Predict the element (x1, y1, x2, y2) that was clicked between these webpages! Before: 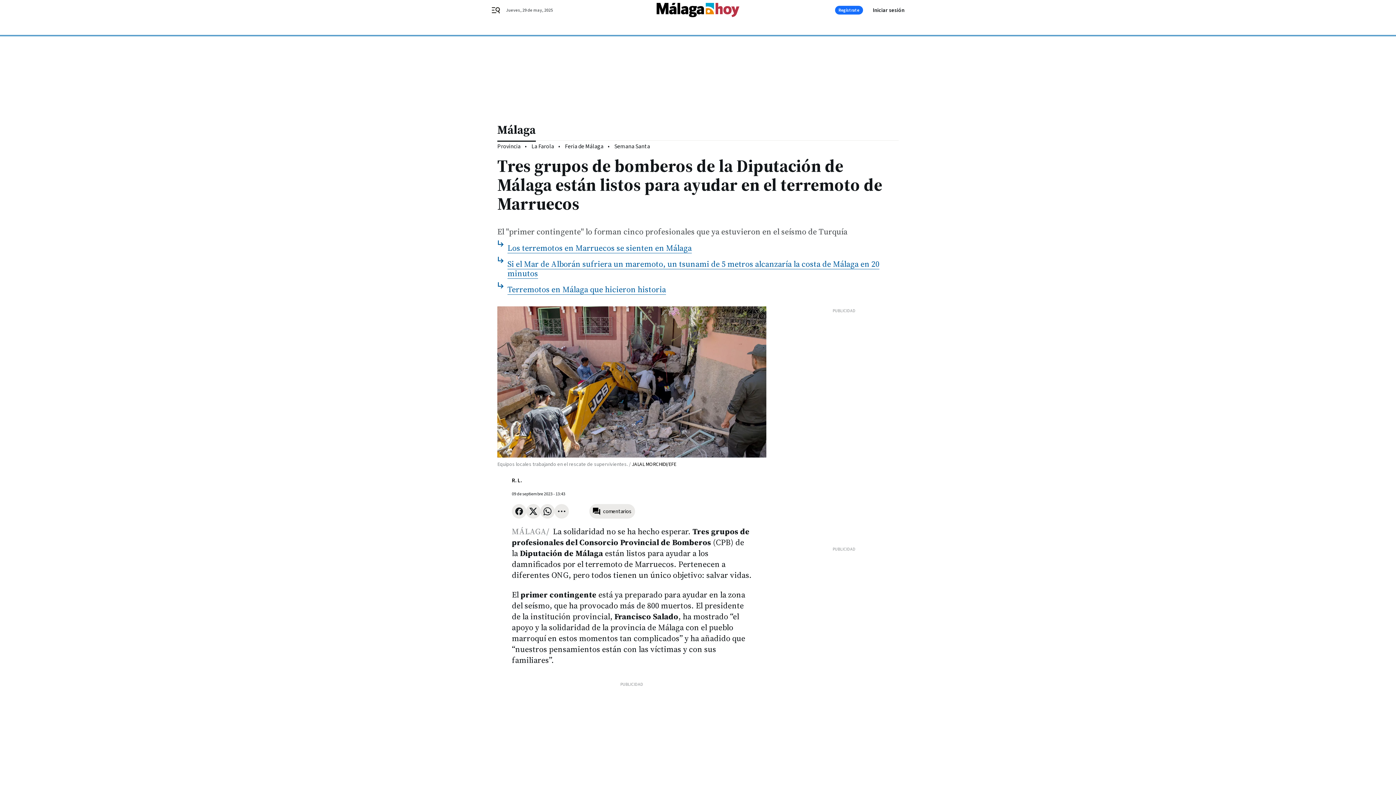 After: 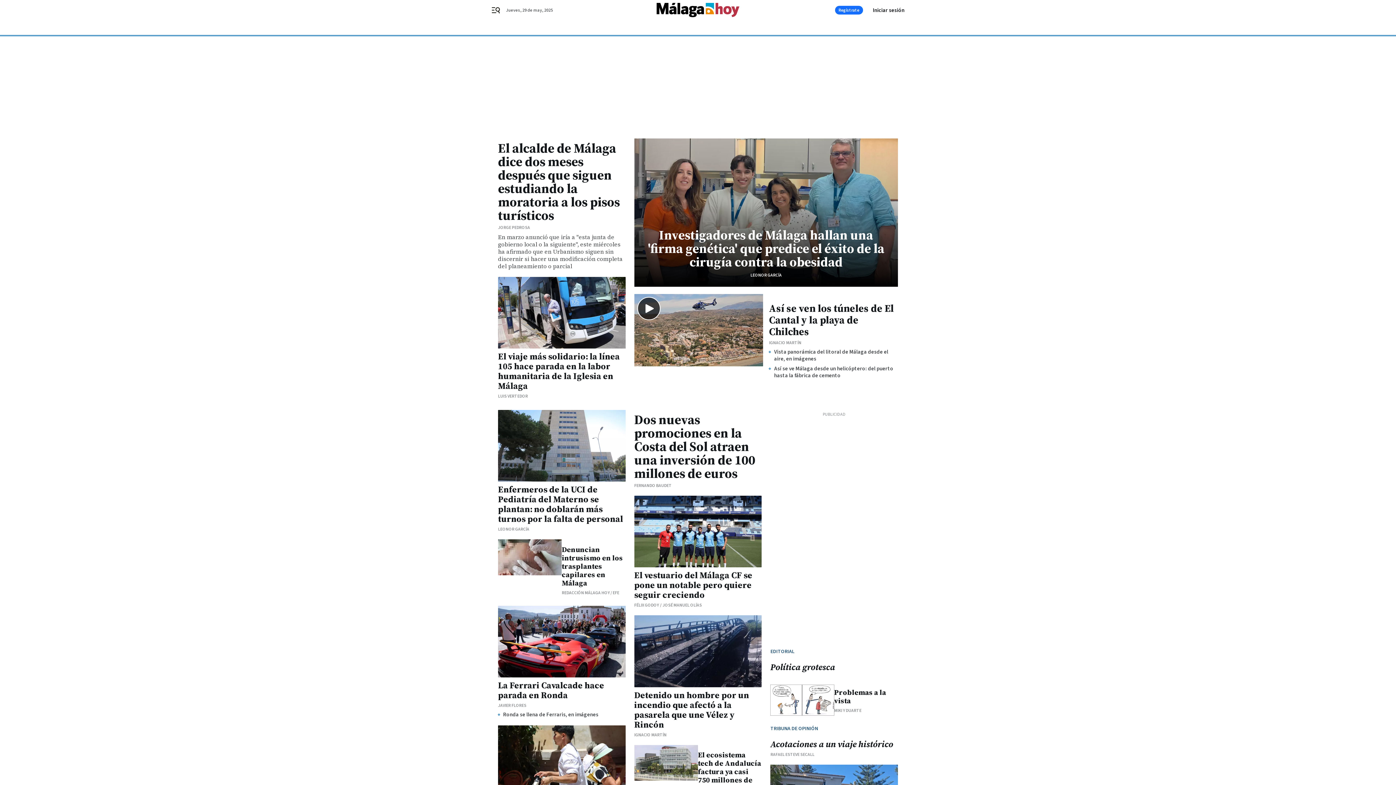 Action: bbox: (656, 2, 740, 17)